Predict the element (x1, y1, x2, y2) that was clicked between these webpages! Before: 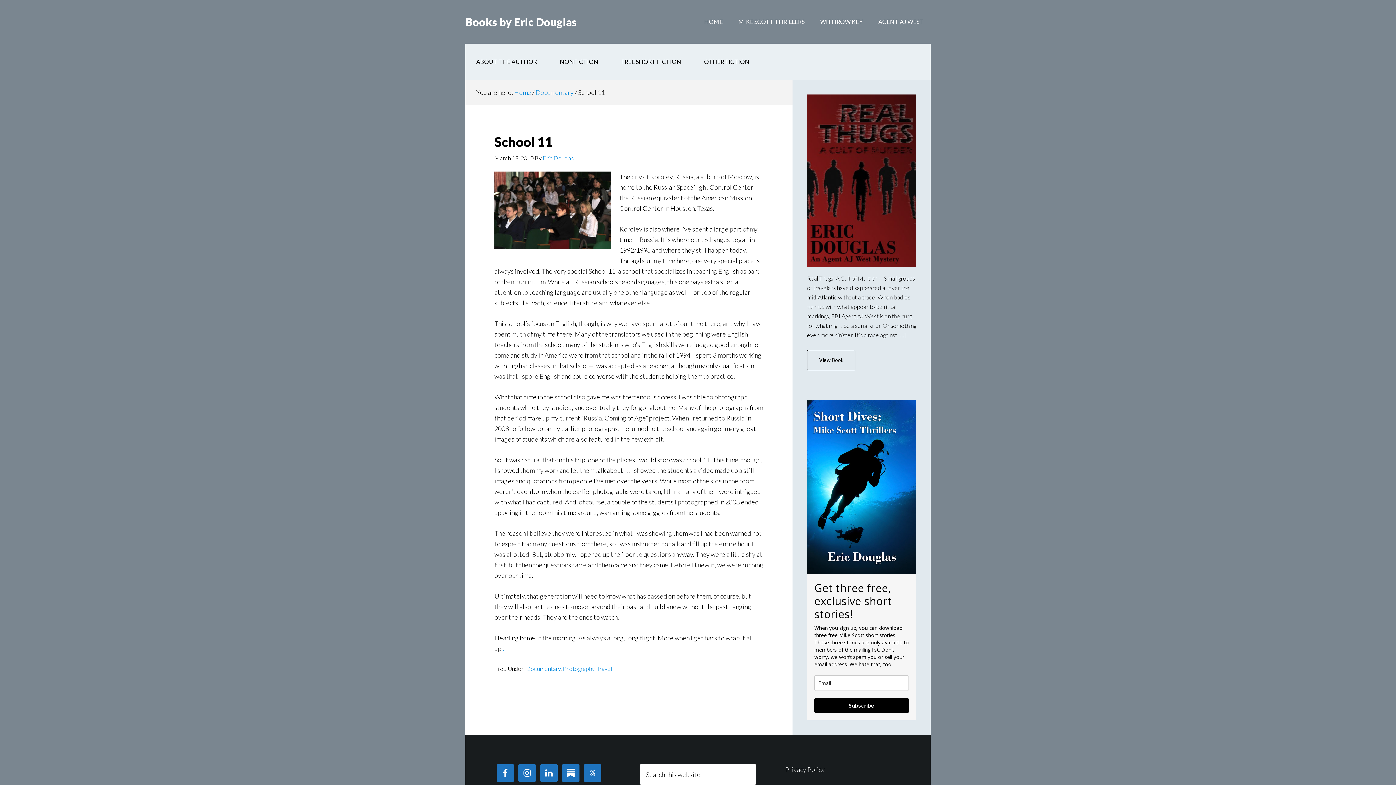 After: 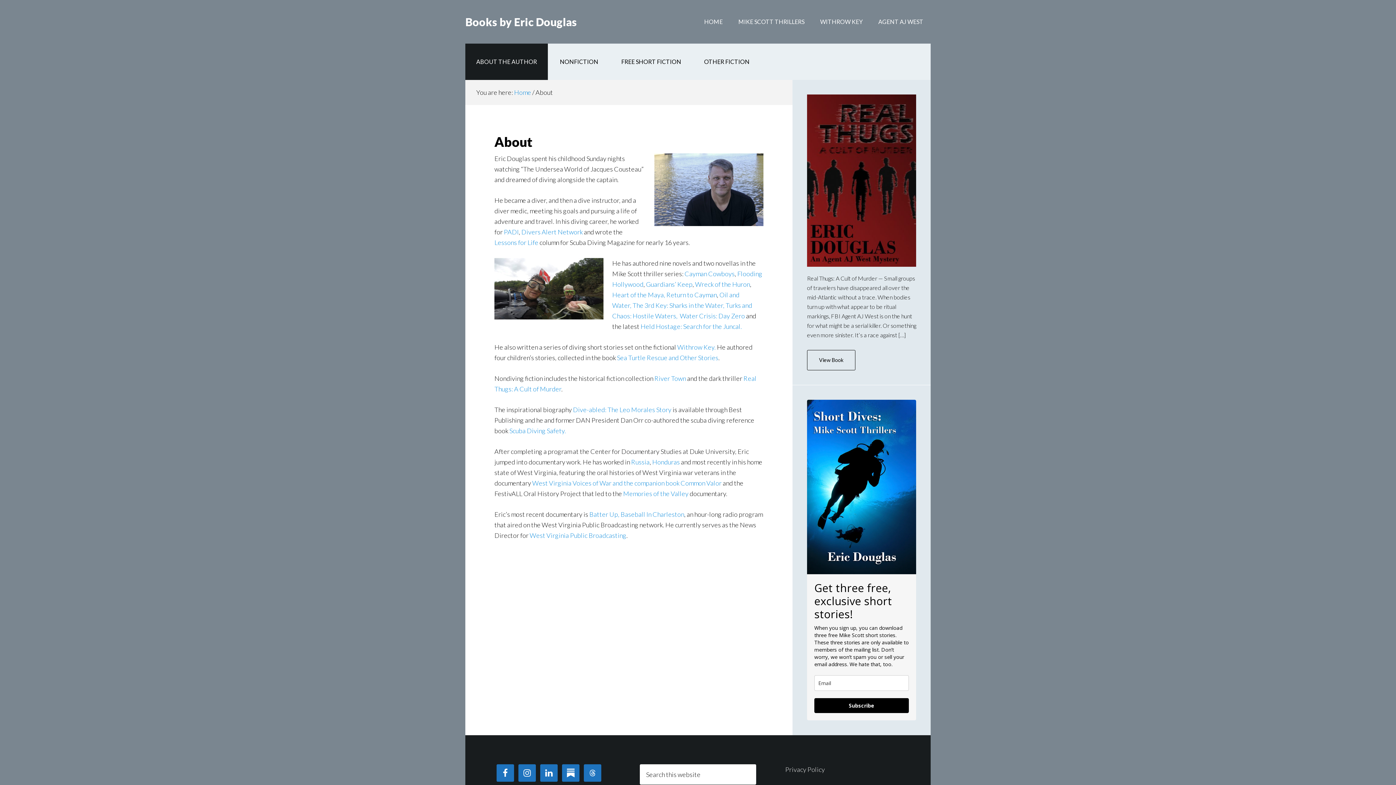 Action: label: ABOUT THE AUTHOR bbox: (465, 43, 548, 80)